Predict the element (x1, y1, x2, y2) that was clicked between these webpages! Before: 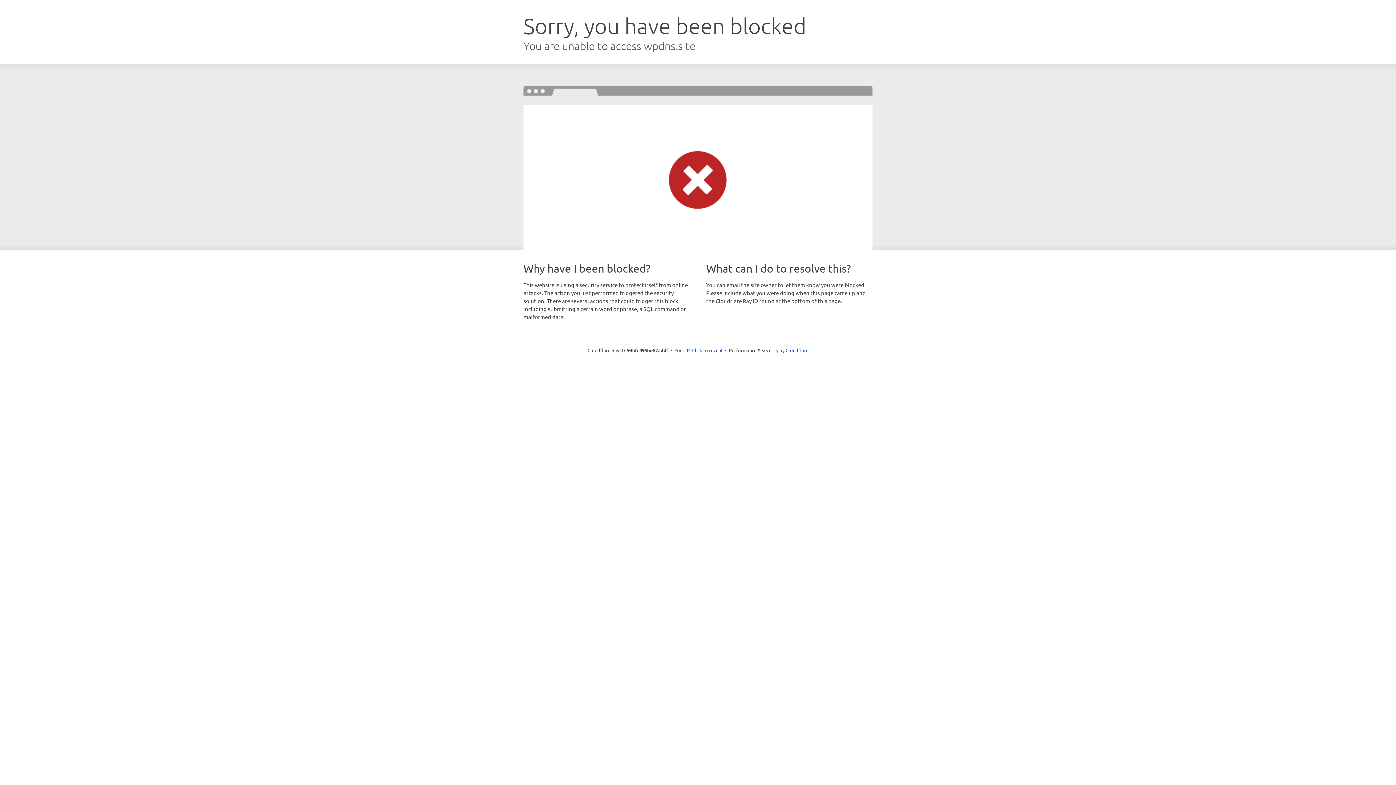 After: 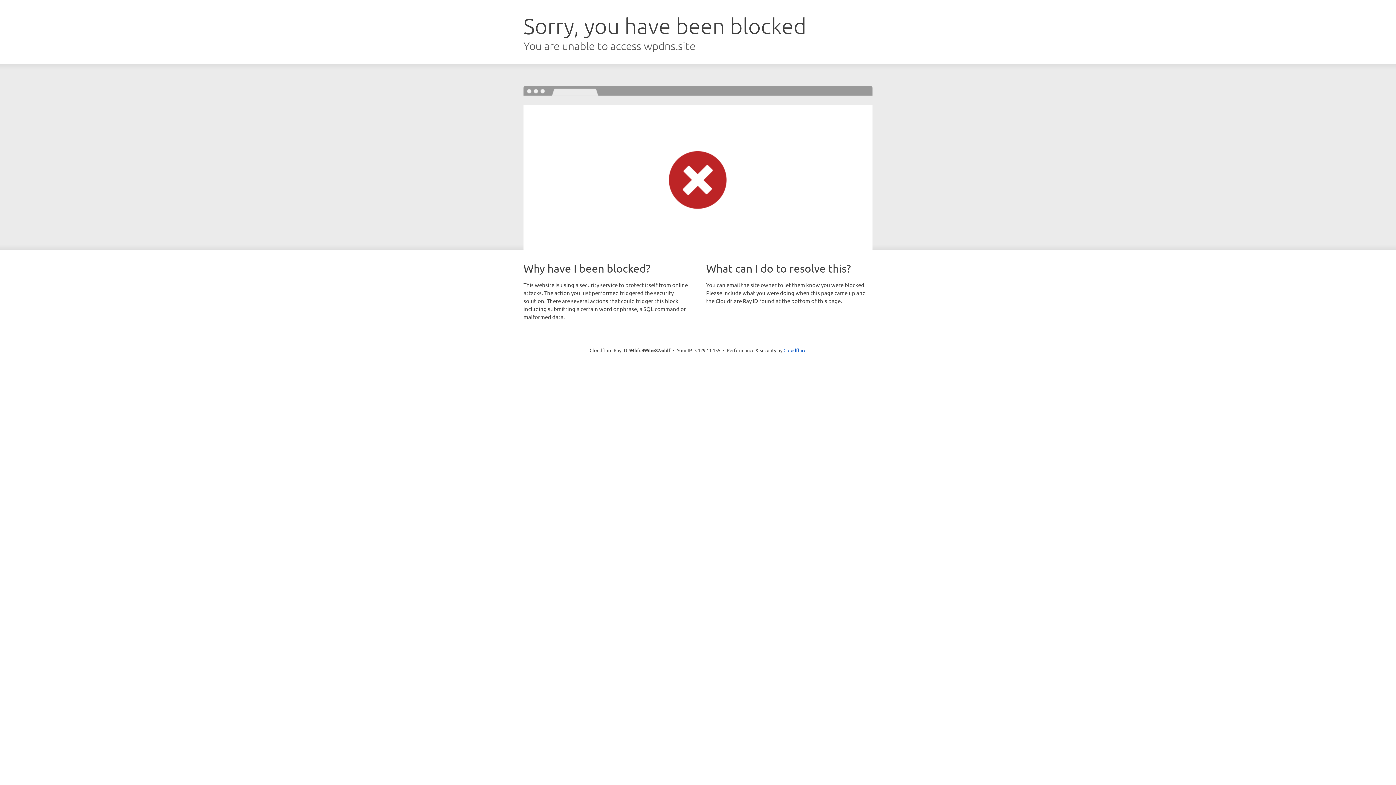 Action: bbox: (692, 346, 722, 353) label: Click to reveal